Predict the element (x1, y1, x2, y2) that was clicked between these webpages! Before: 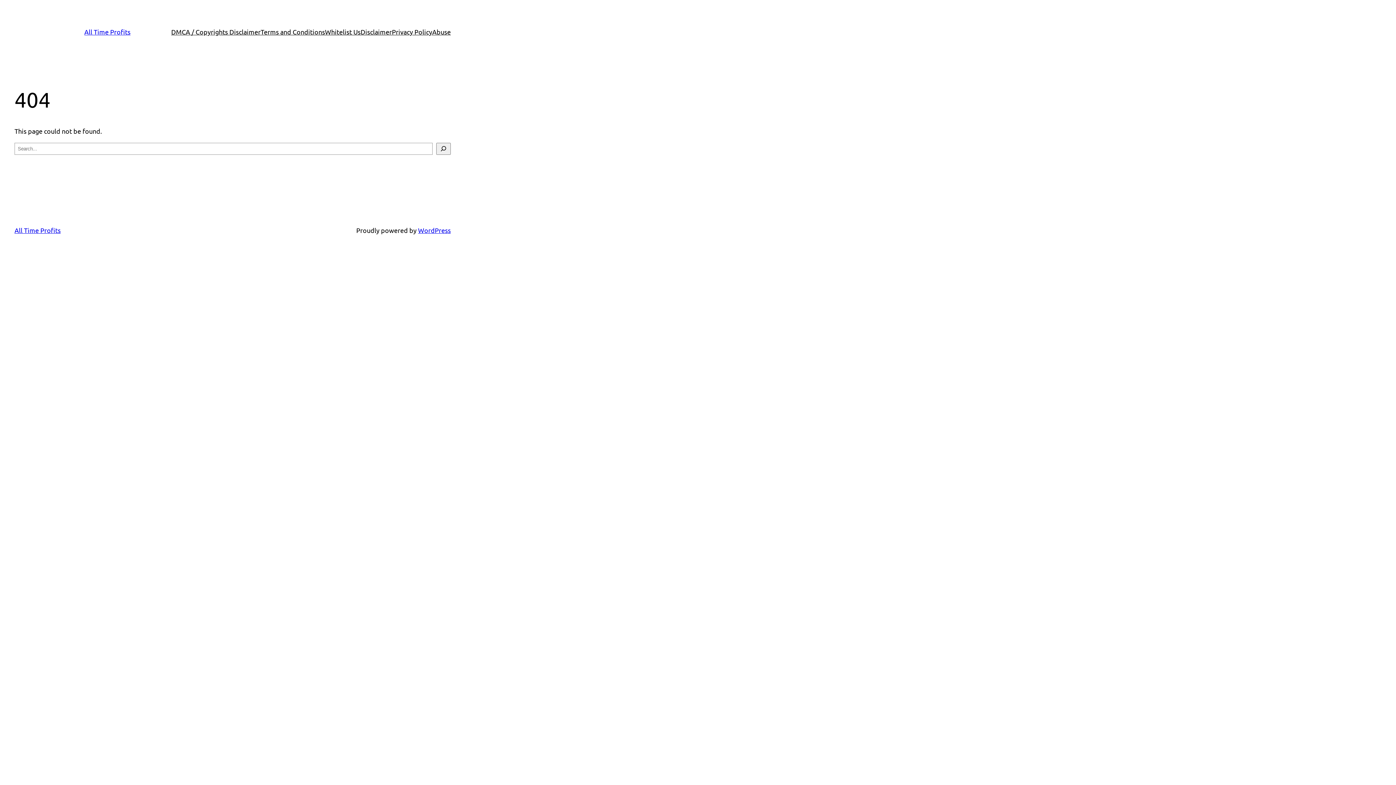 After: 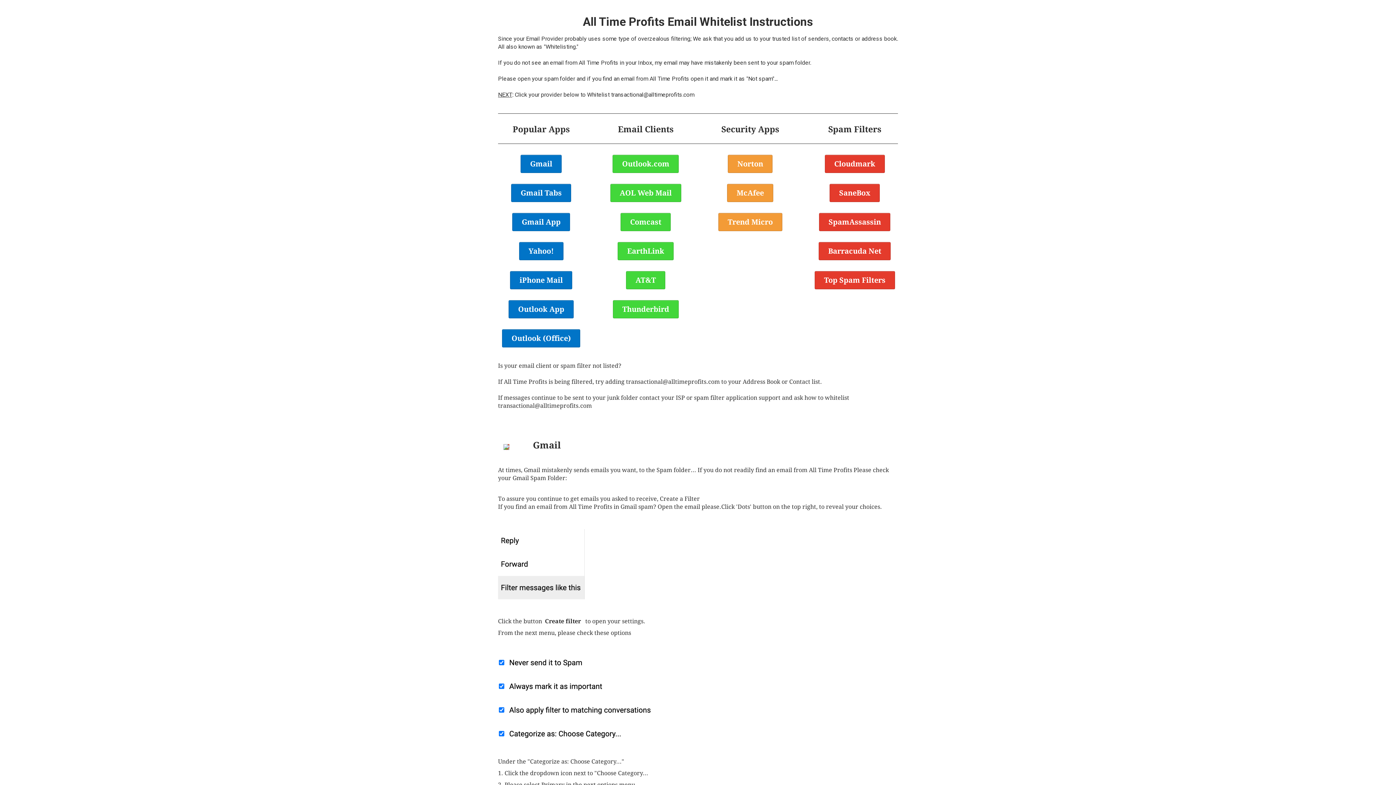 Action: label: Whitelist Us bbox: (325, 26, 360, 37)